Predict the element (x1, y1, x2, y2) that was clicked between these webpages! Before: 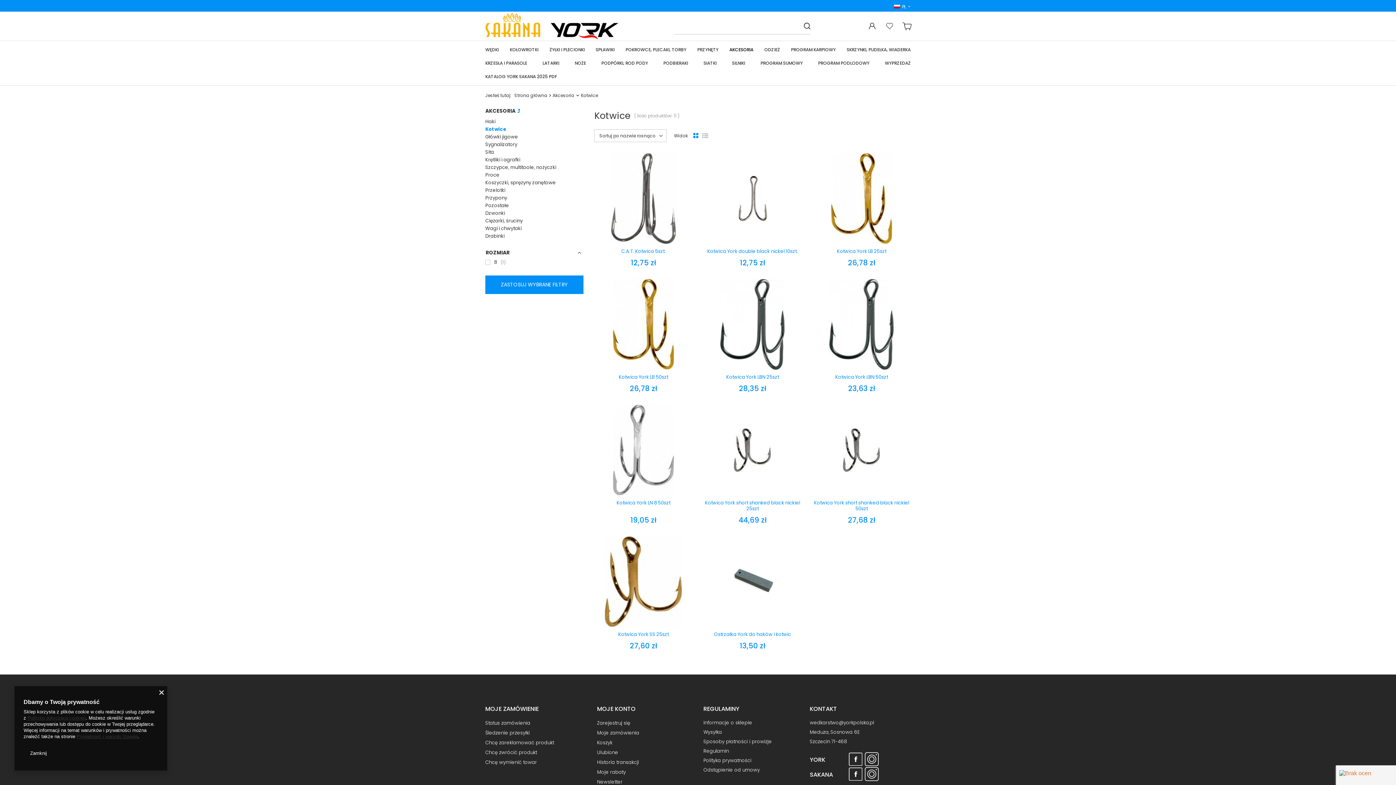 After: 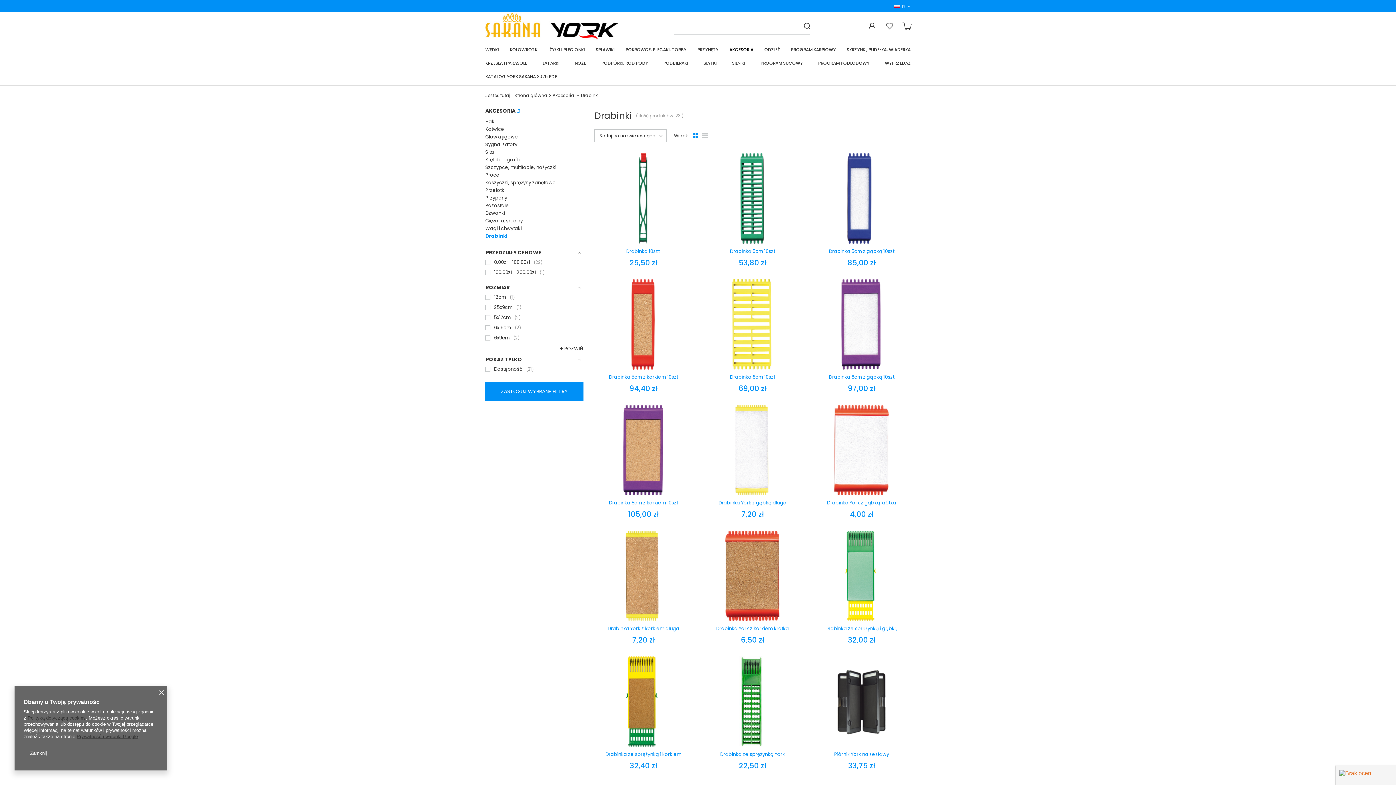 Action: label: Drabinki bbox: (485, 232, 583, 240)